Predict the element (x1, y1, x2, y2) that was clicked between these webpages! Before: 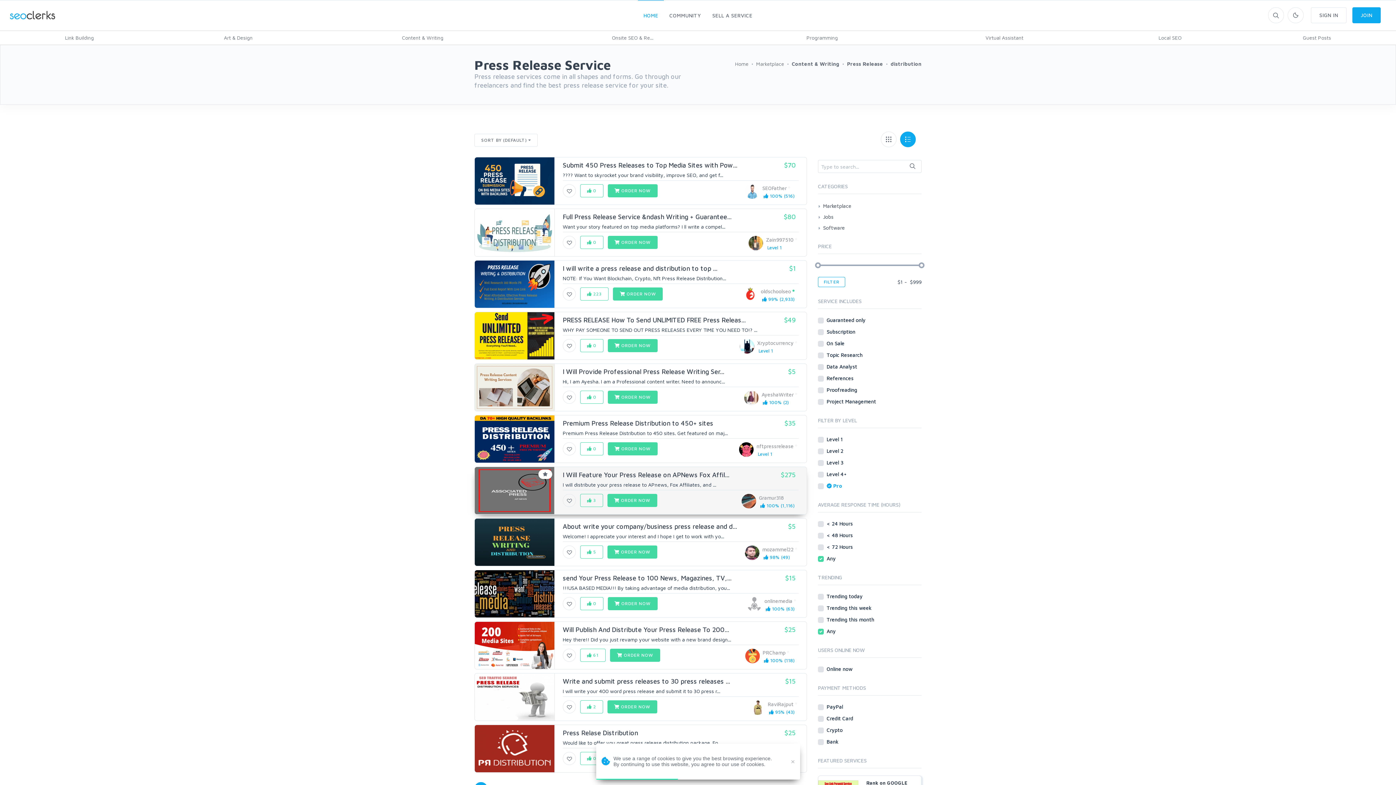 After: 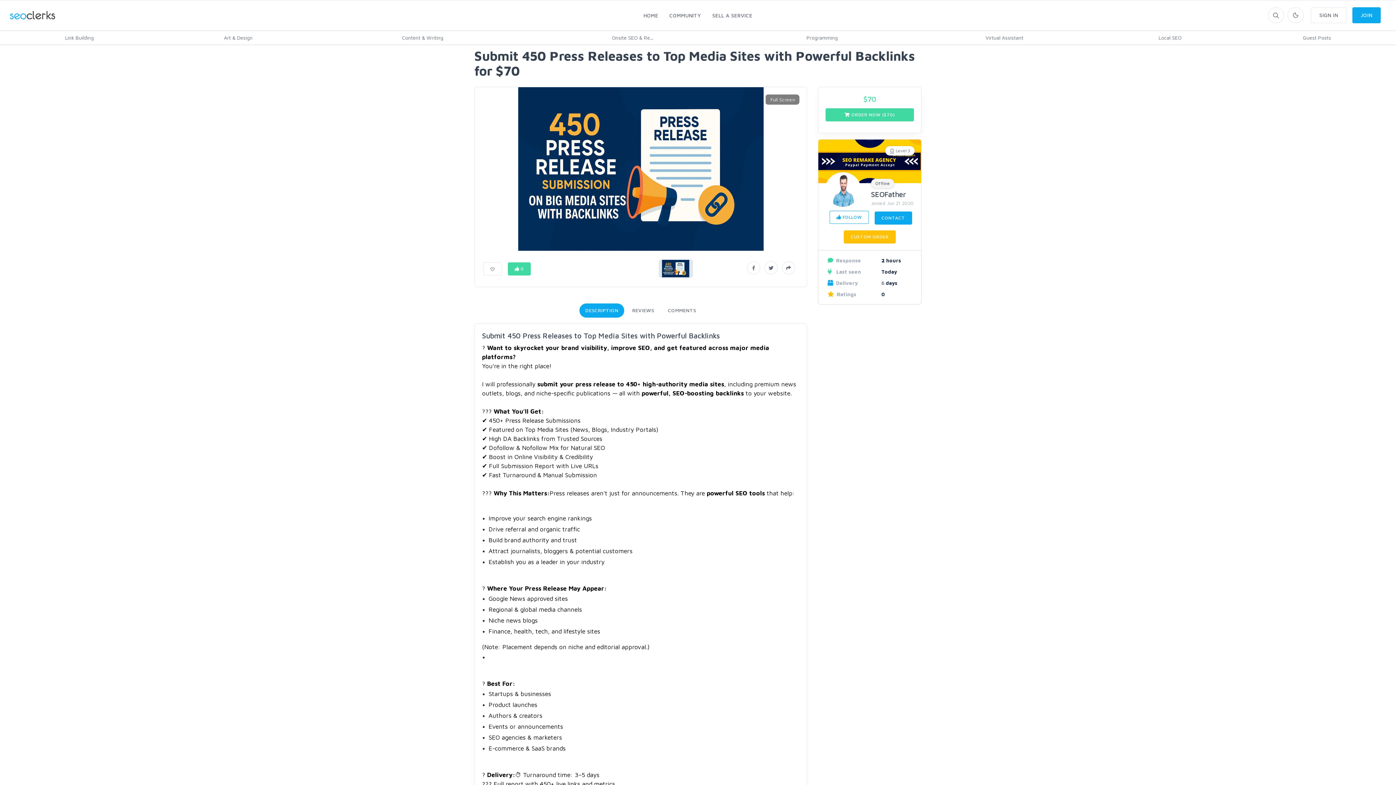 Action: bbox: (562, 161, 737, 169) label: Submit 450 Press Releases to Top Media Sites with Pow...